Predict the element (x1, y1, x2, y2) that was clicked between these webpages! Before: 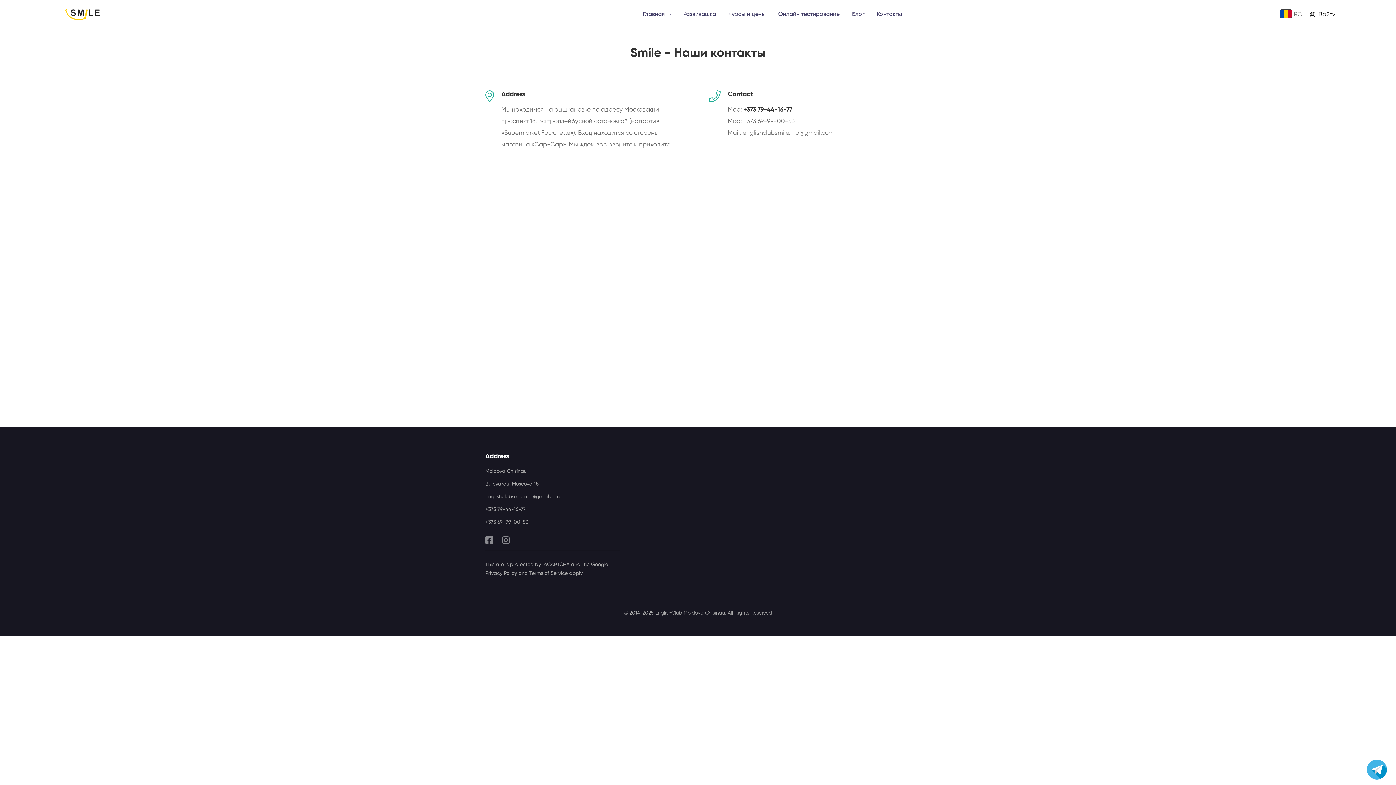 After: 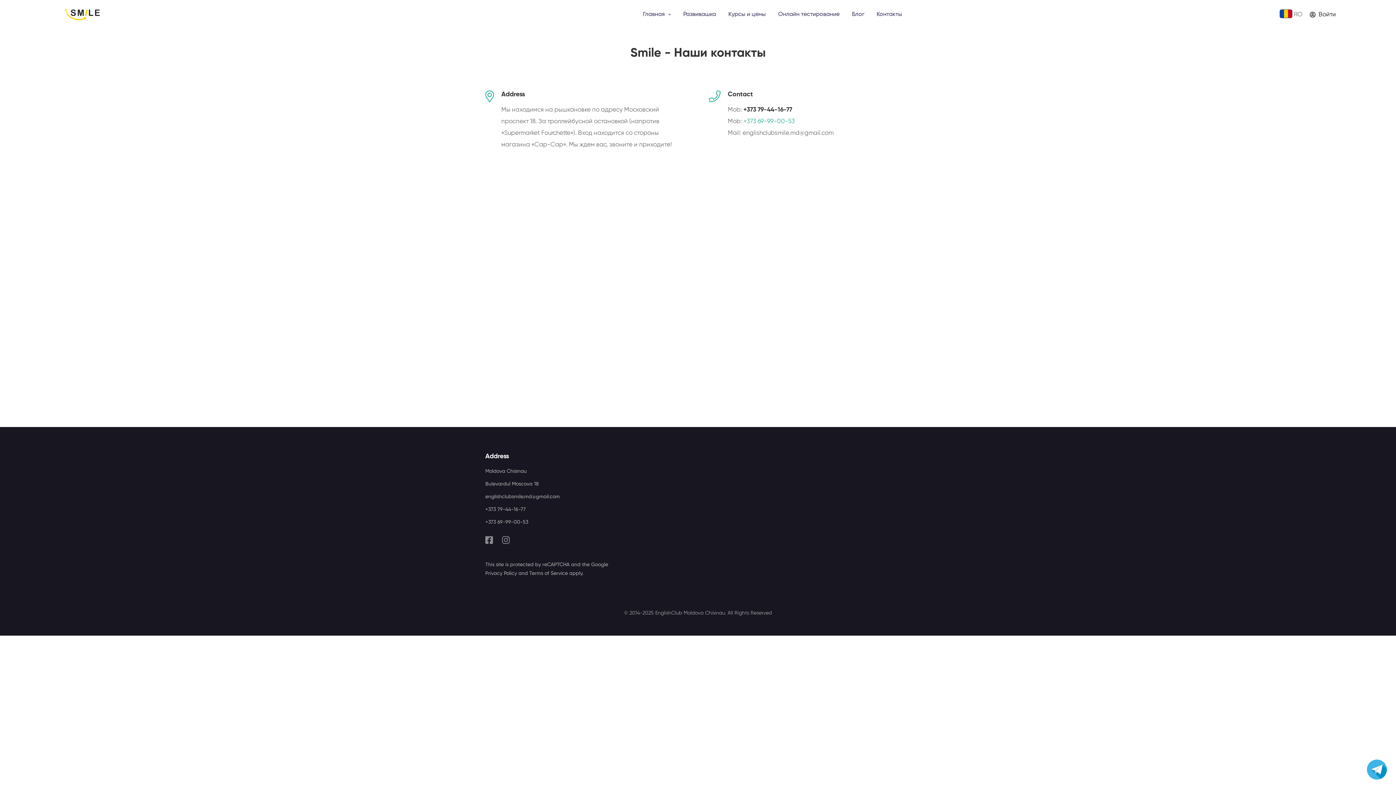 Action: label: +373 69-99-00-53 bbox: (743, 116, 794, 127)